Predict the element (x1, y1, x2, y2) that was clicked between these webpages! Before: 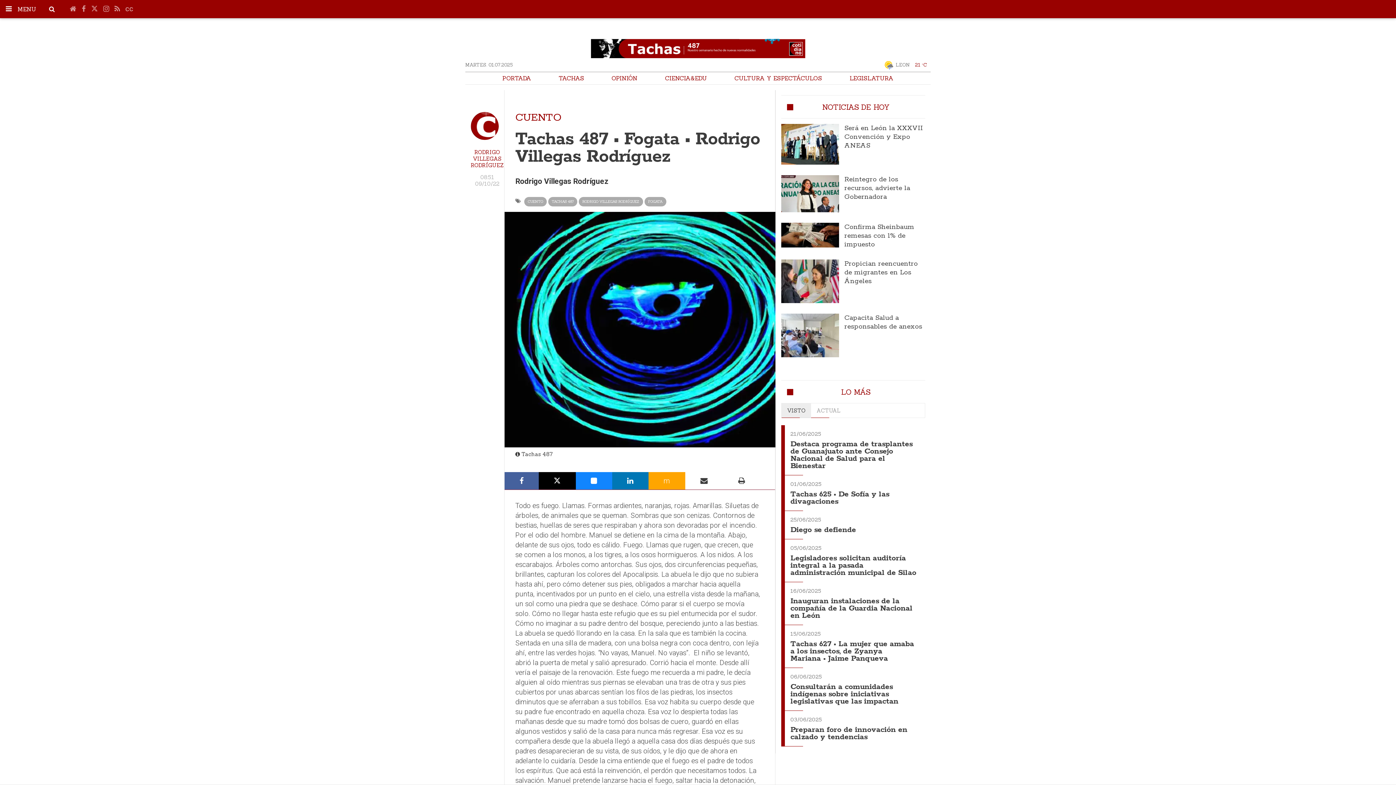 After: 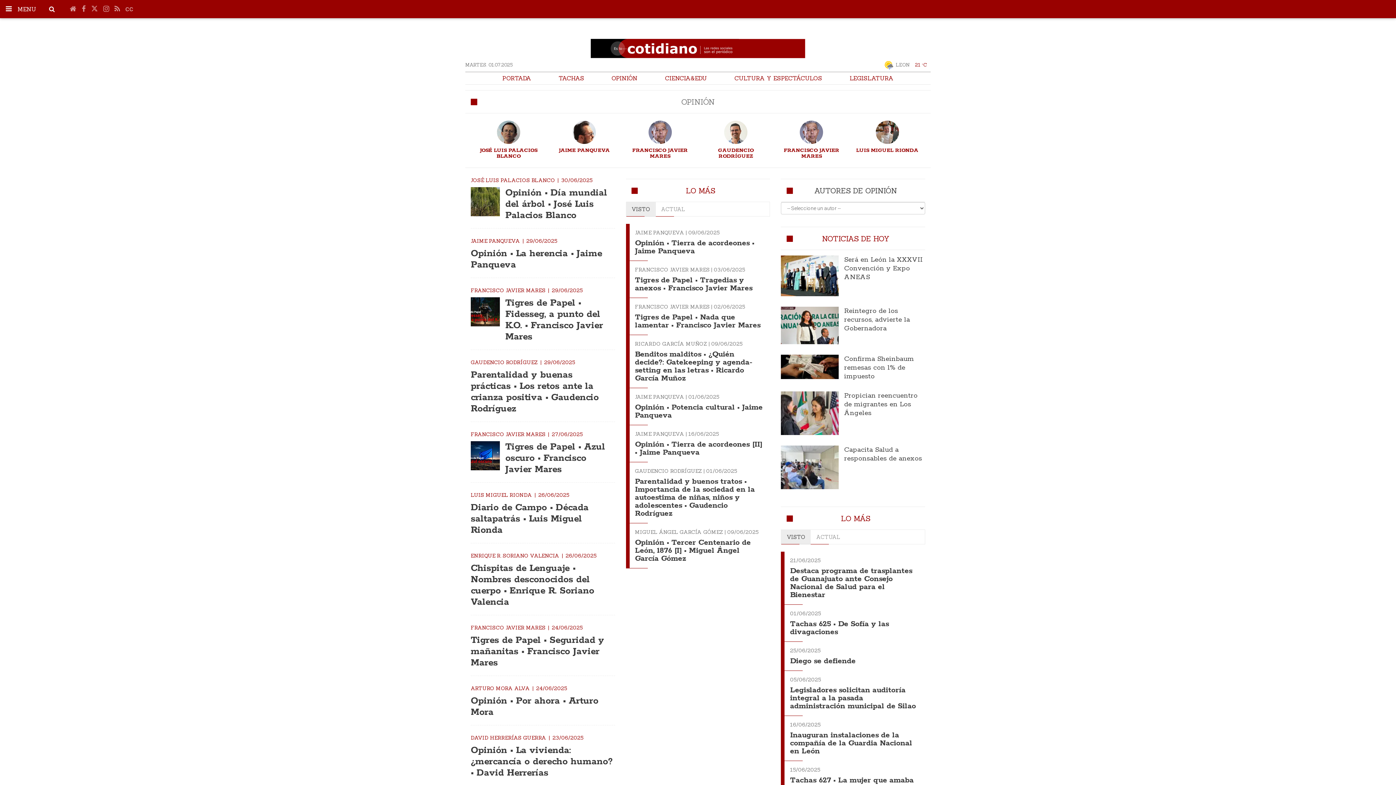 Action: bbox: (597, 72, 651, 84) label: OPINIÓN